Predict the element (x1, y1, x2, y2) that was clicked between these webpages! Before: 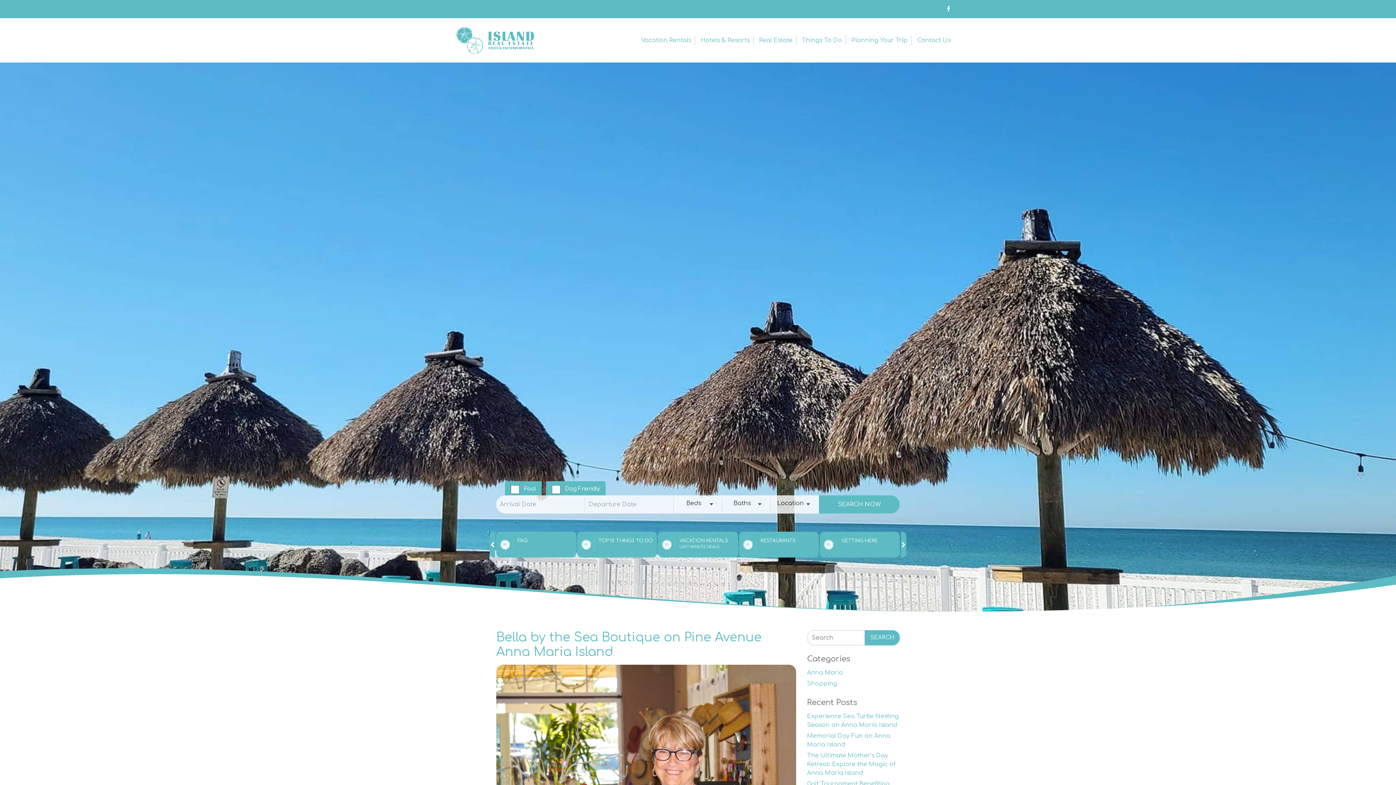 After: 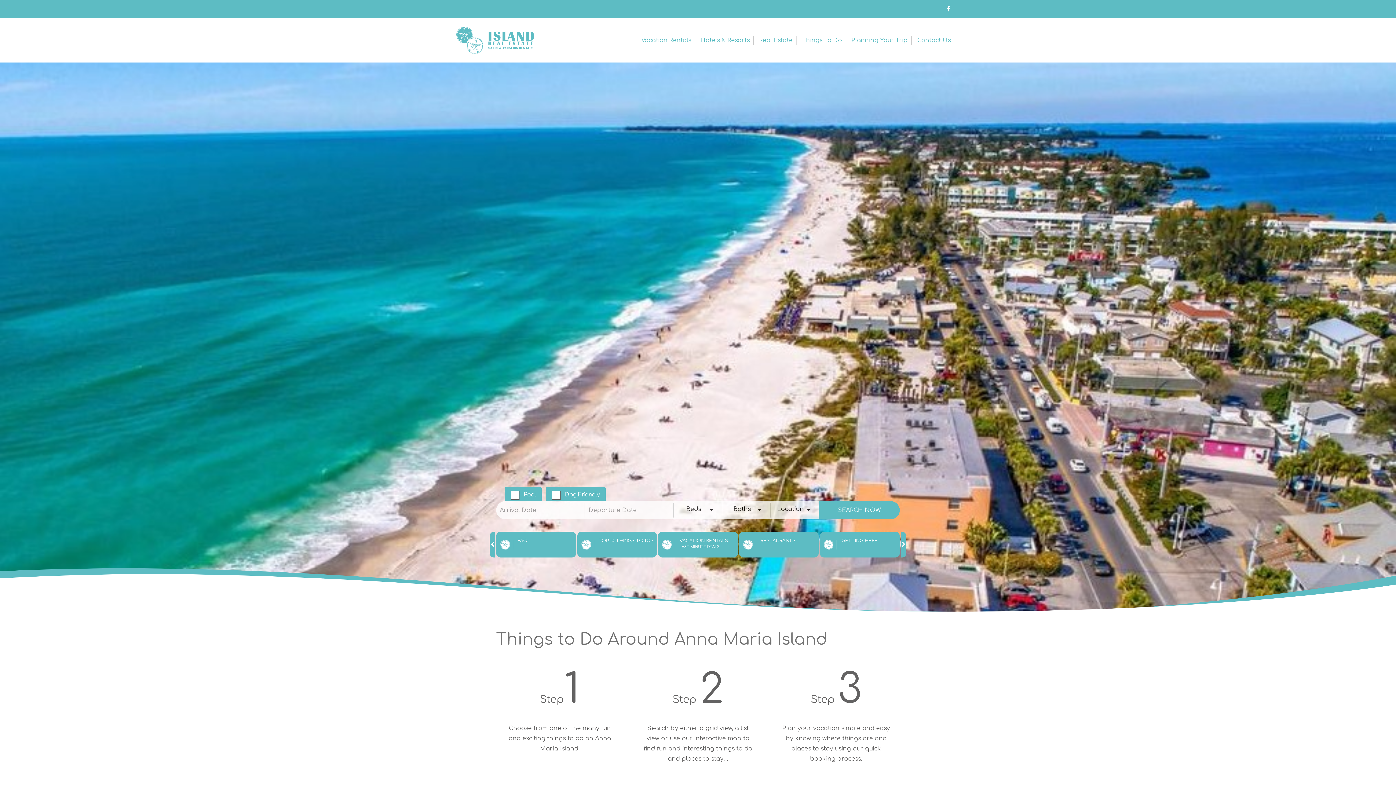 Action: label: Things To Do bbox: (798, 35, 846, 45)